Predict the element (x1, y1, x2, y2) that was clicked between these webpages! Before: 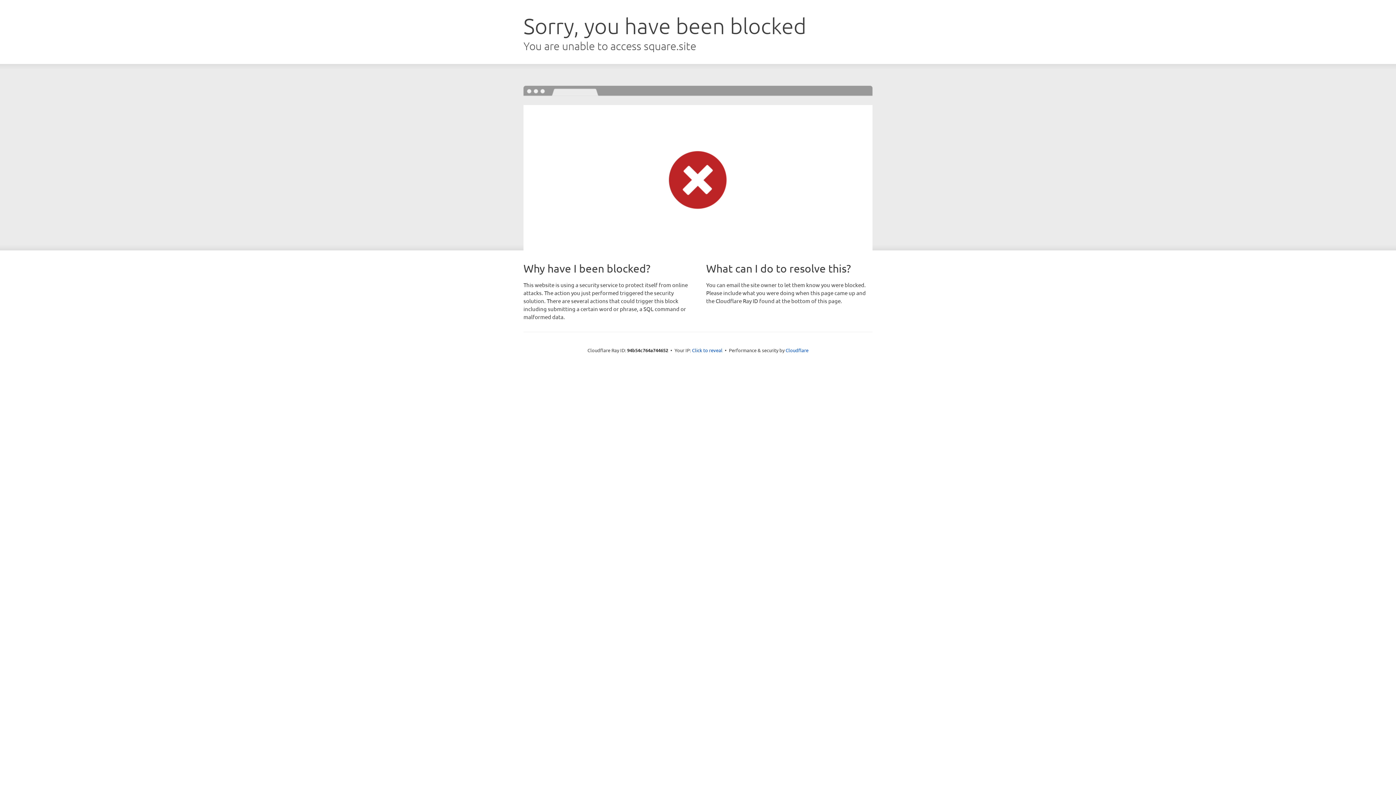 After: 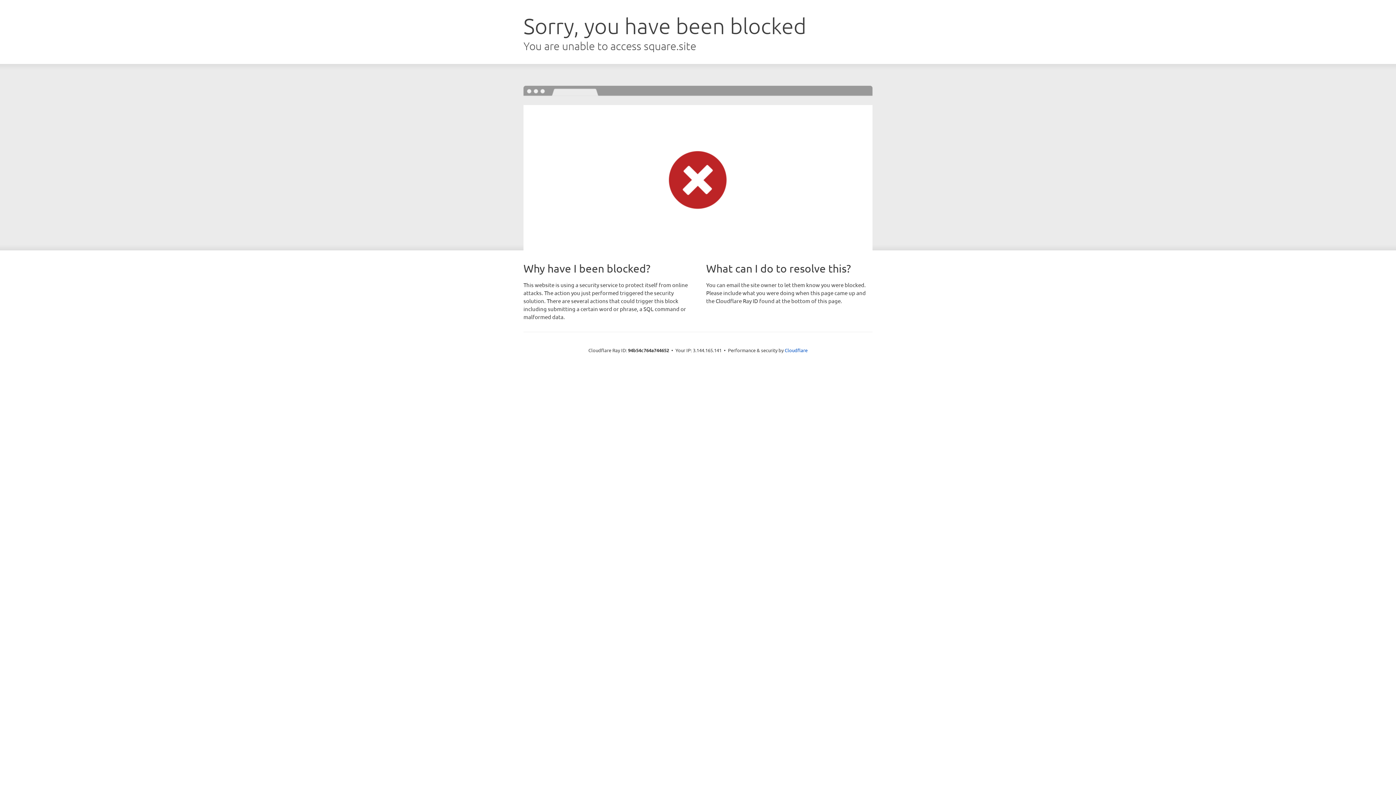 Action: bbox: (692, 346, 722, 353) label: Click to reveal